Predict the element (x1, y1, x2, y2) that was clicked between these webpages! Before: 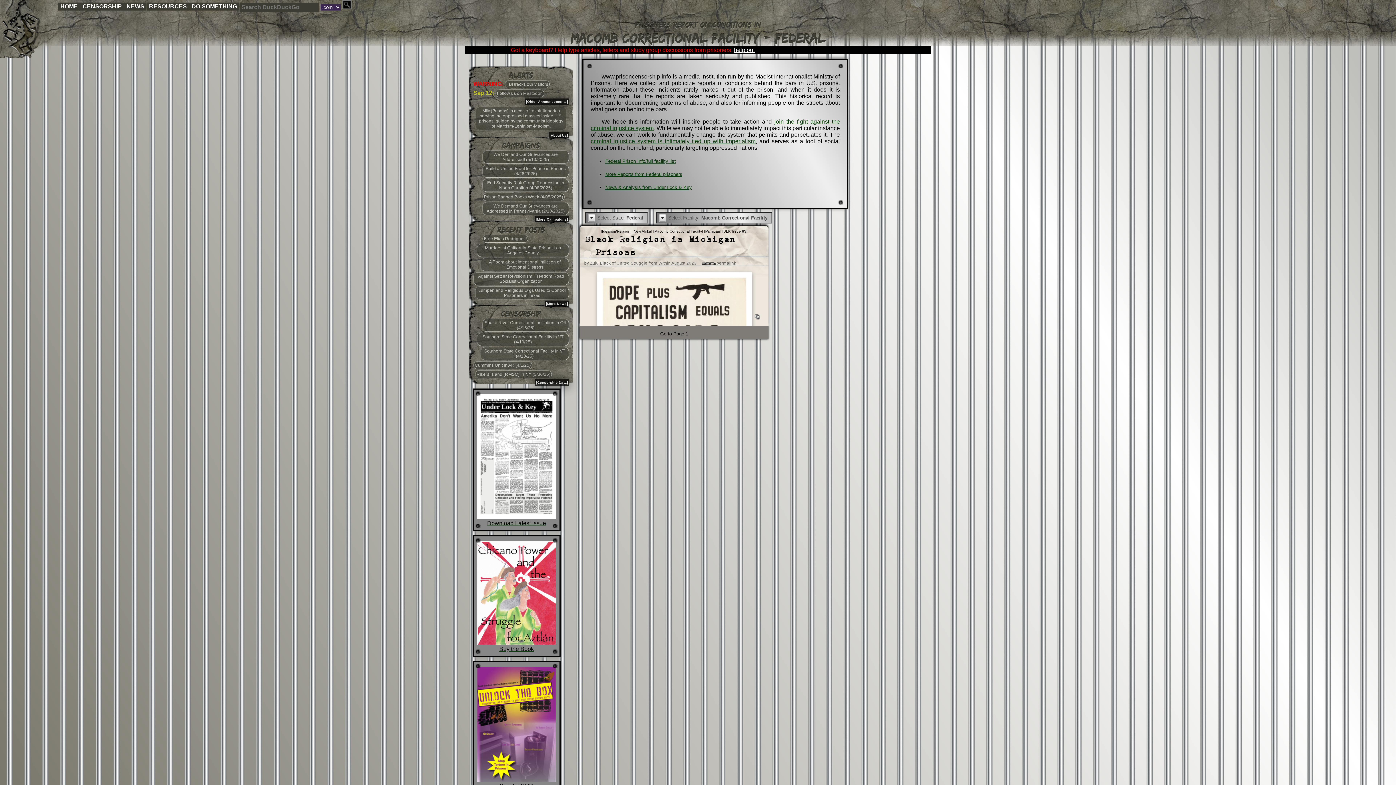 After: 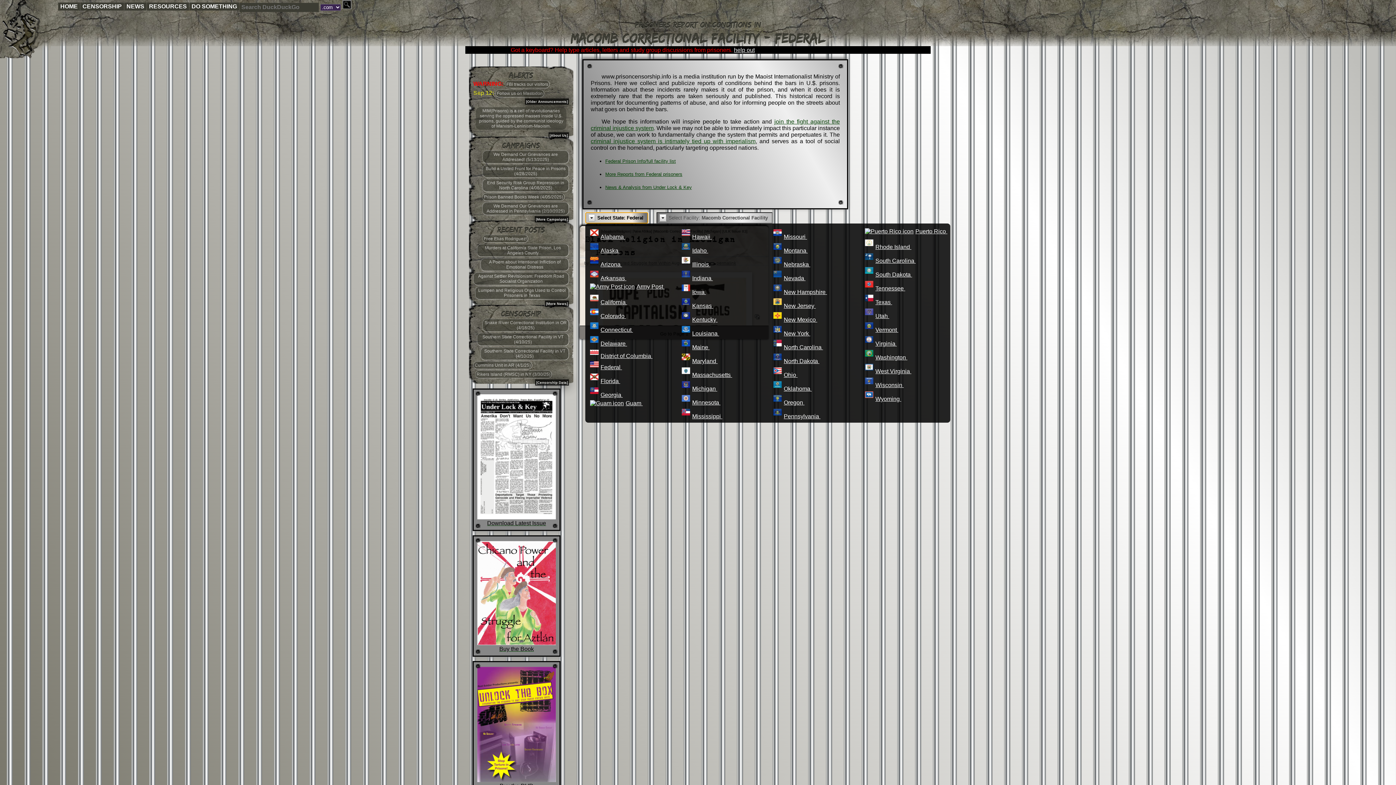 Action: label: Select State: Federal bbox: (585, 212, 648, 223)